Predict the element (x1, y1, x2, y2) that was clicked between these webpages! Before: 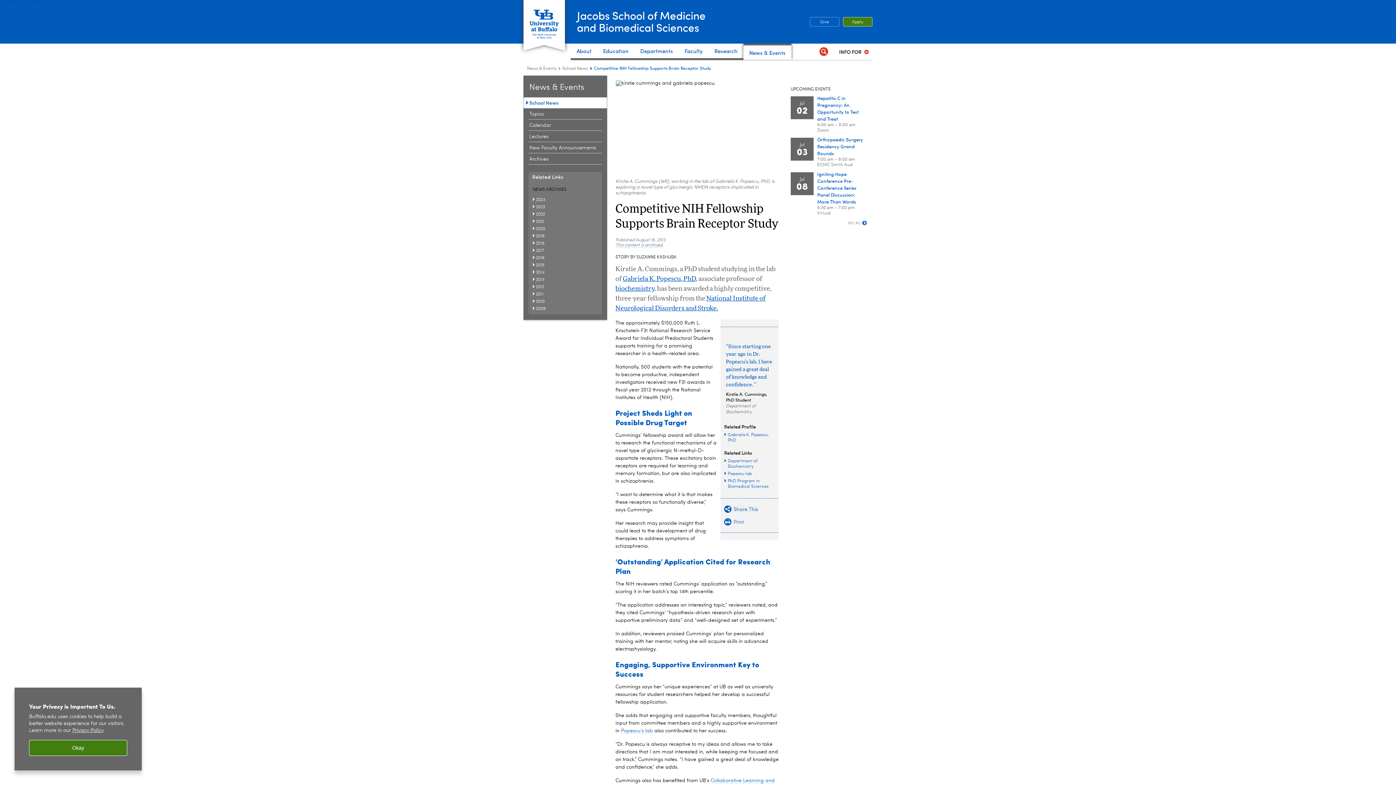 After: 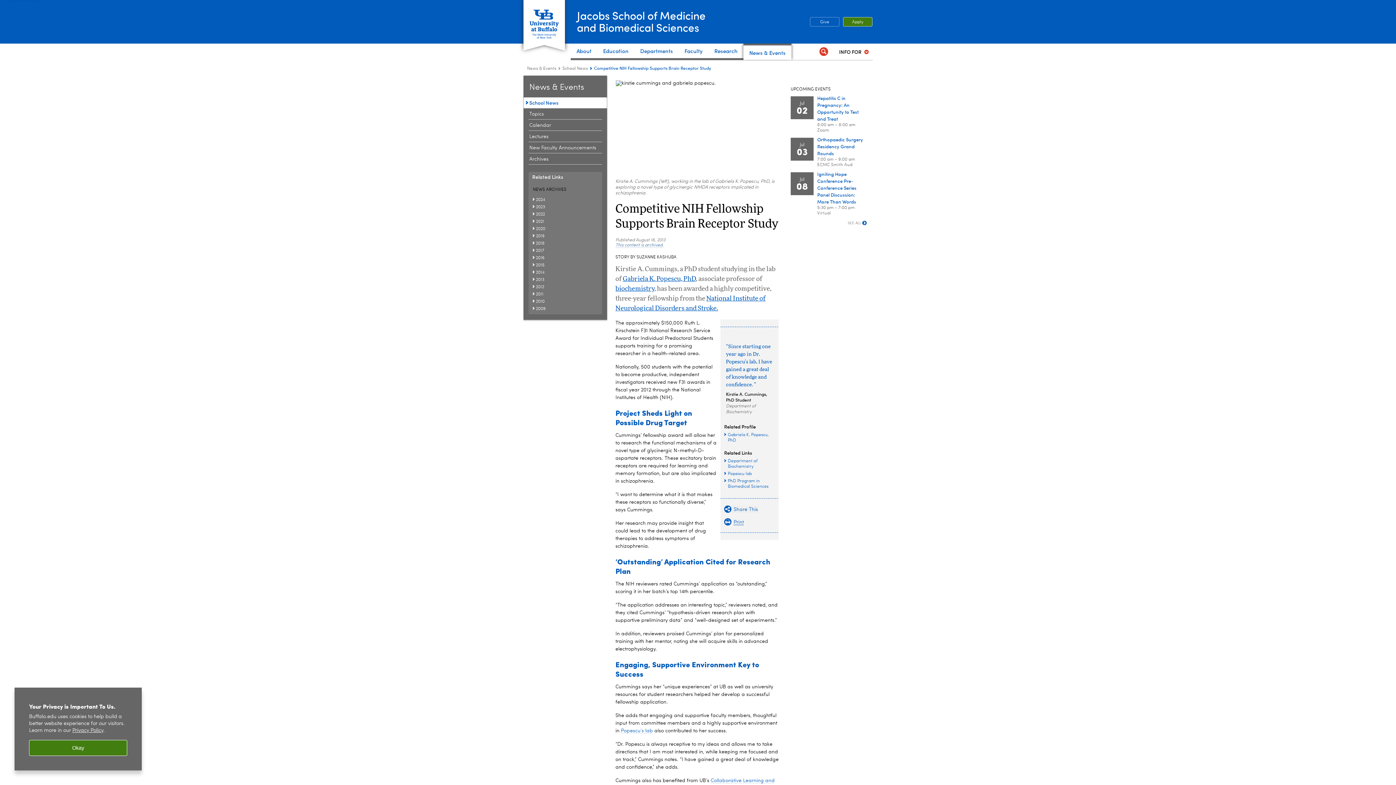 Action: bbox: (724, 520, 744, 525) label:  Print